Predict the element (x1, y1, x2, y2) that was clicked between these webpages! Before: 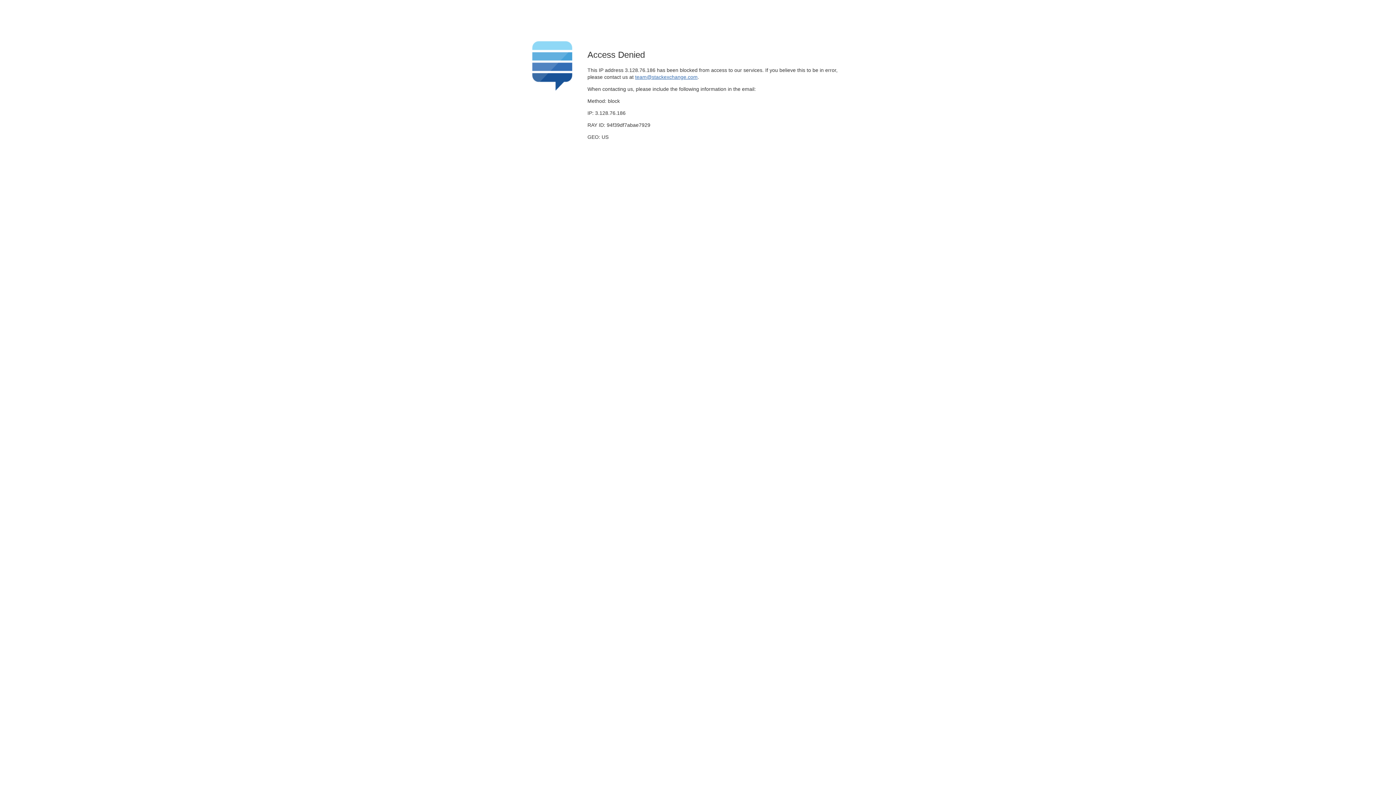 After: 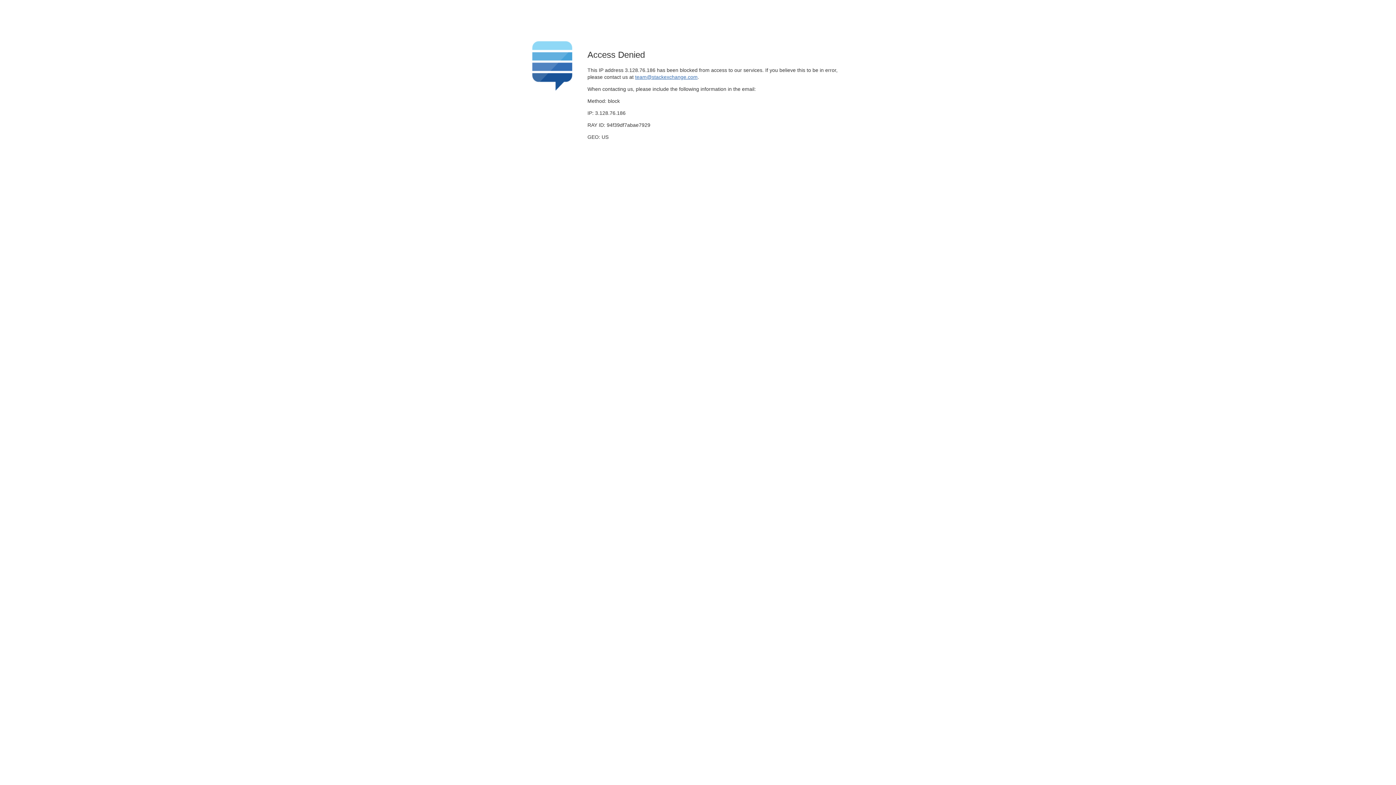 Action: label: team@stackexchange.com bbox: (635, 74, 697, 79)